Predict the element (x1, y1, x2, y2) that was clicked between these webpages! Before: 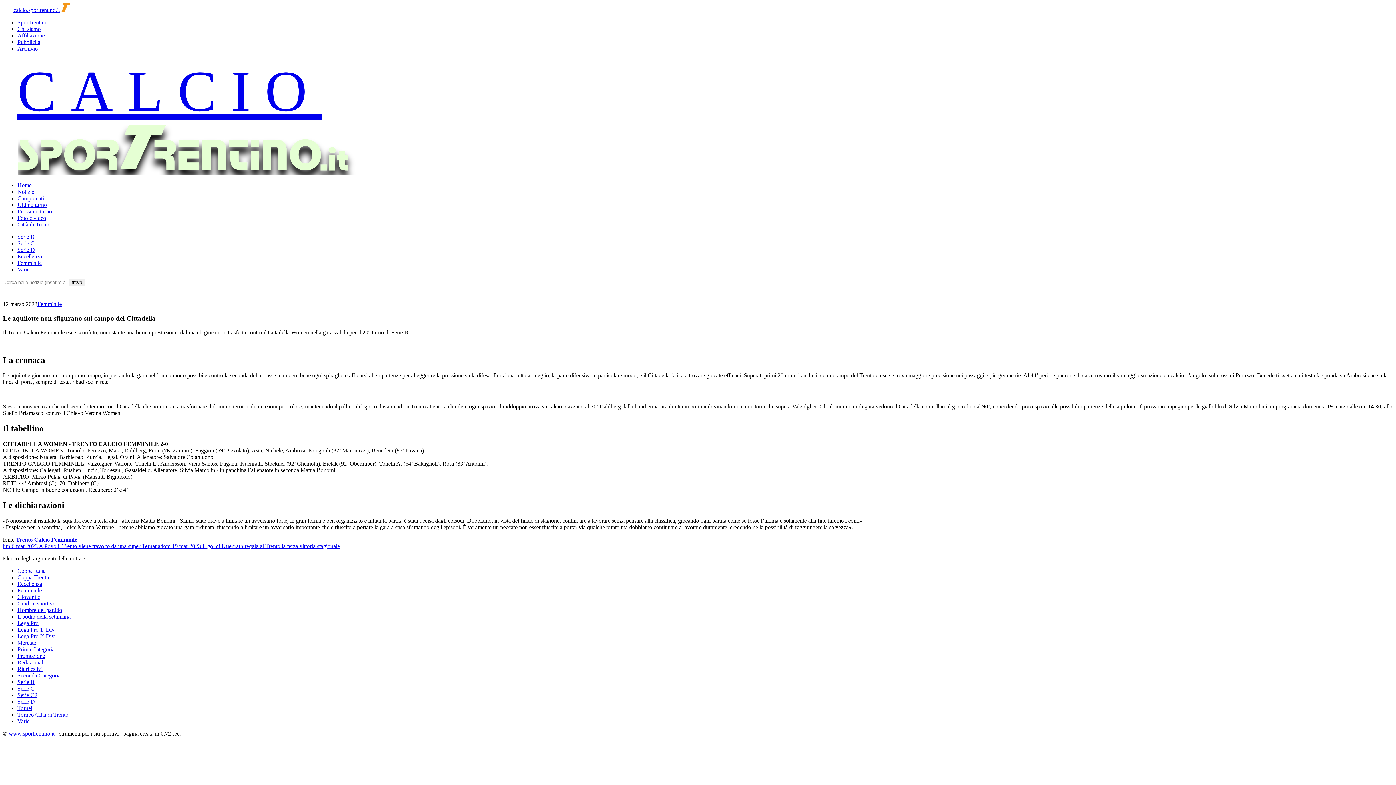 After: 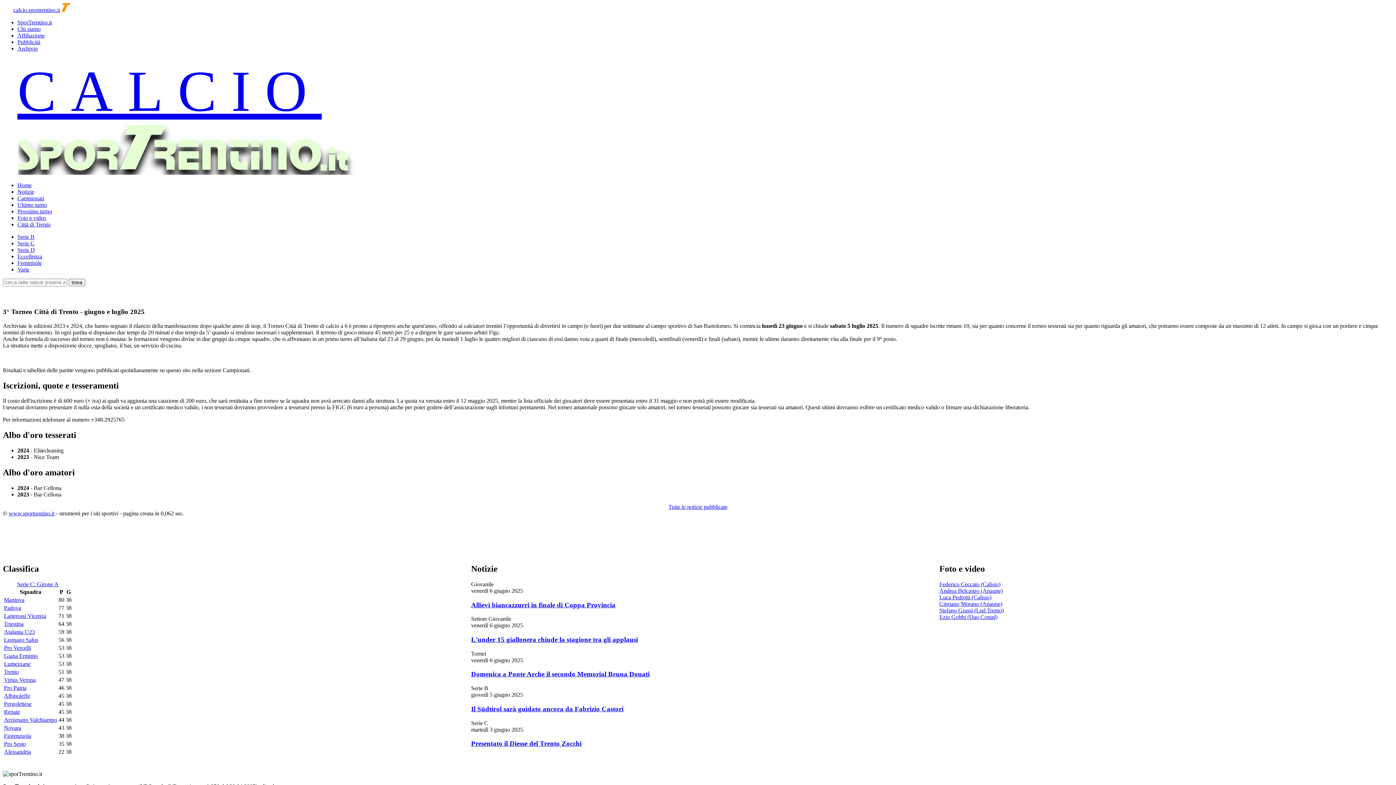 Action: bbox: (17, 221, 50, 227) label: Città di Trento